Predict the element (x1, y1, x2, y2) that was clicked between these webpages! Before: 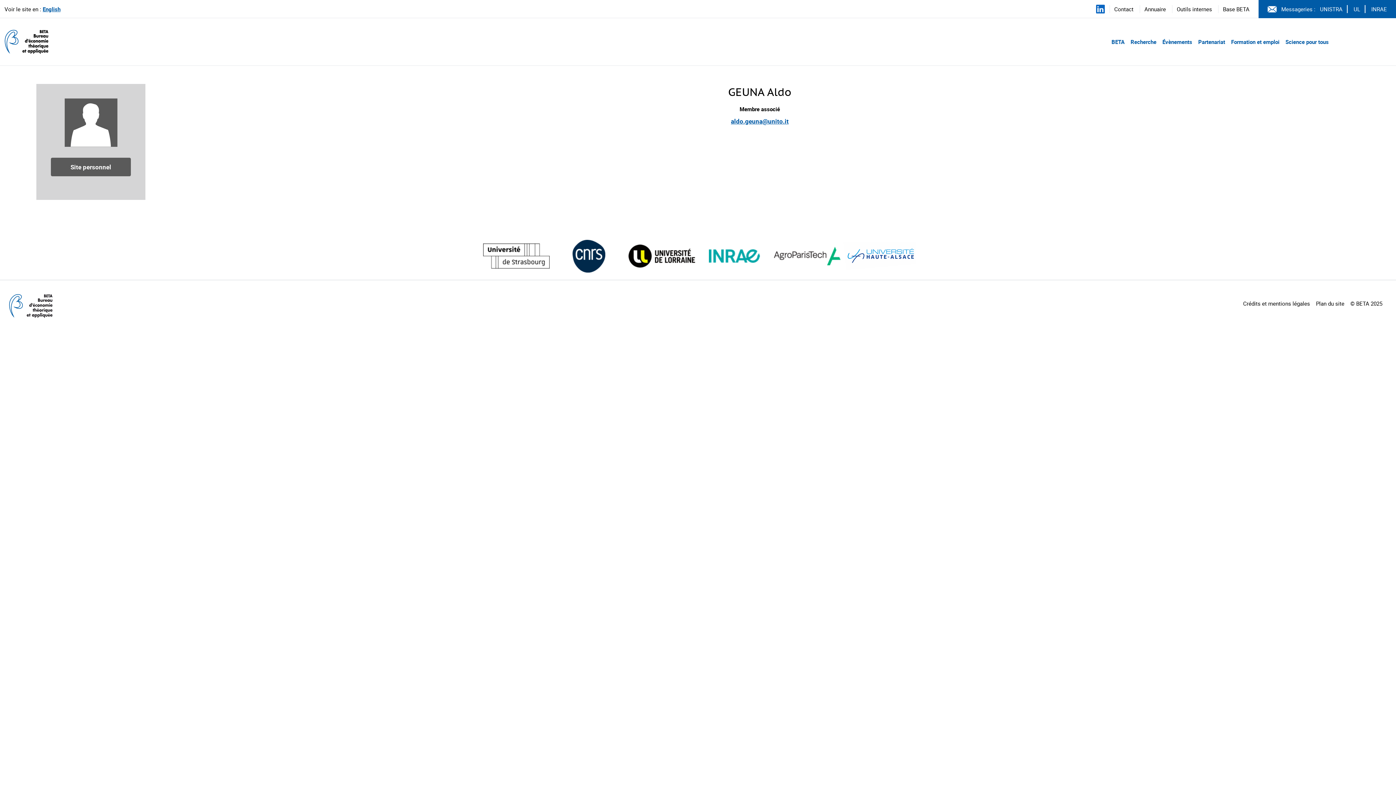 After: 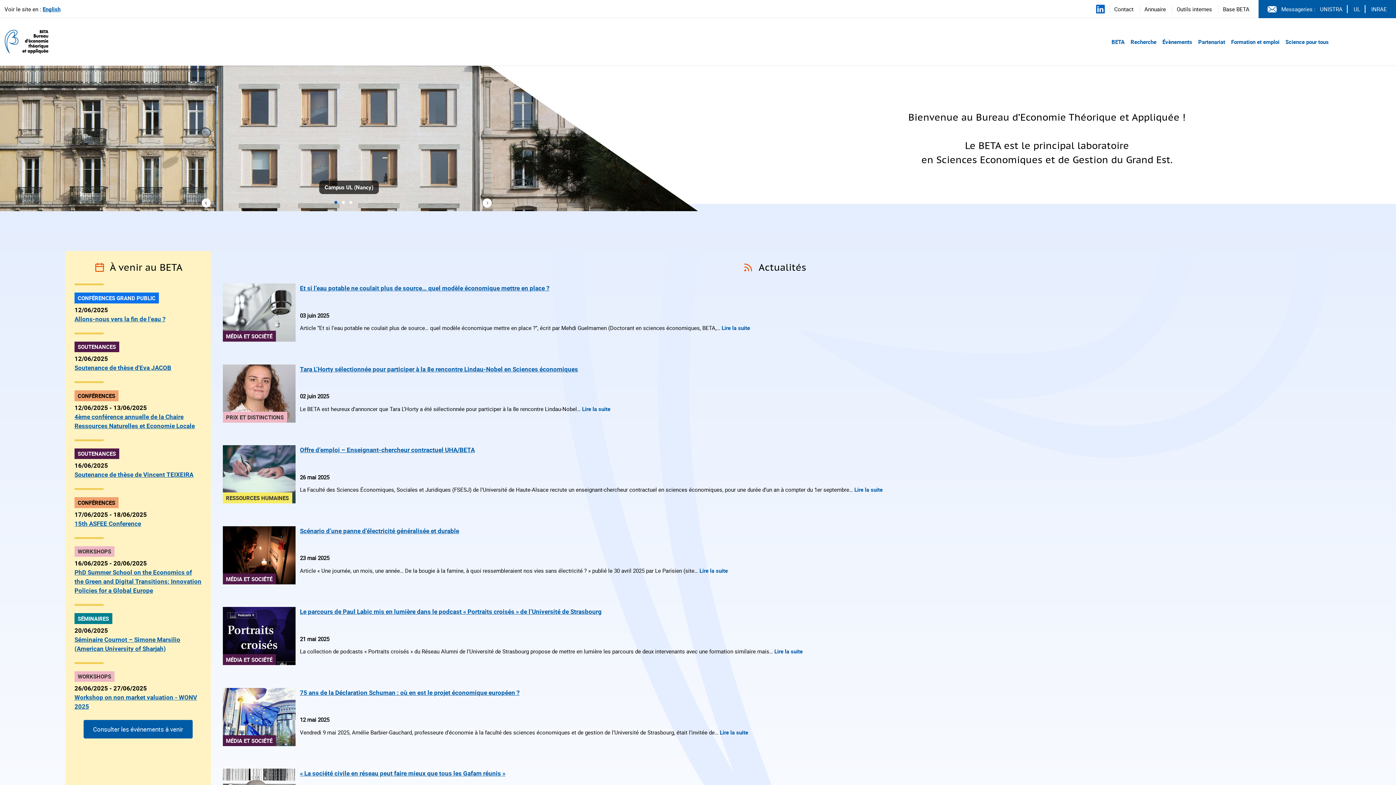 Action: bbox: (4, 27, 48, 56)